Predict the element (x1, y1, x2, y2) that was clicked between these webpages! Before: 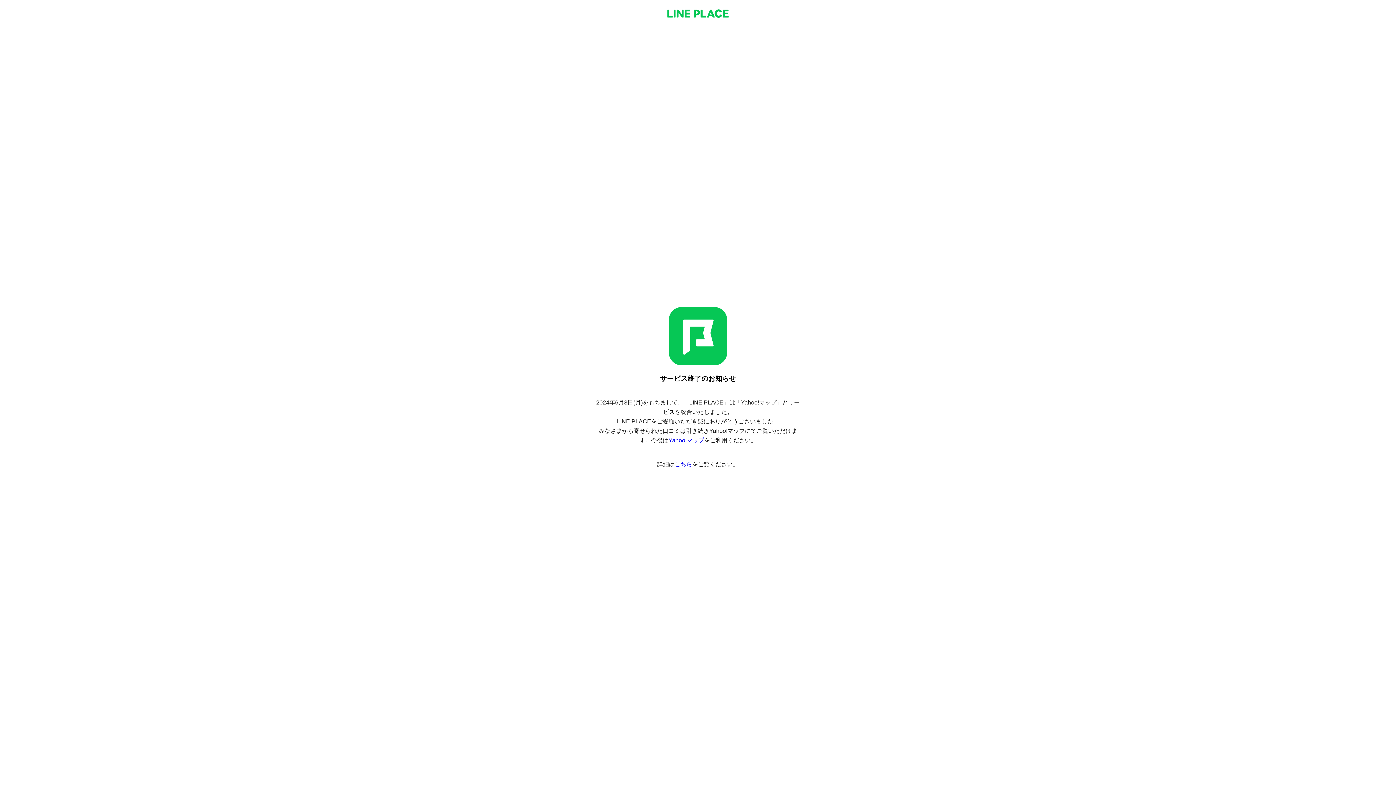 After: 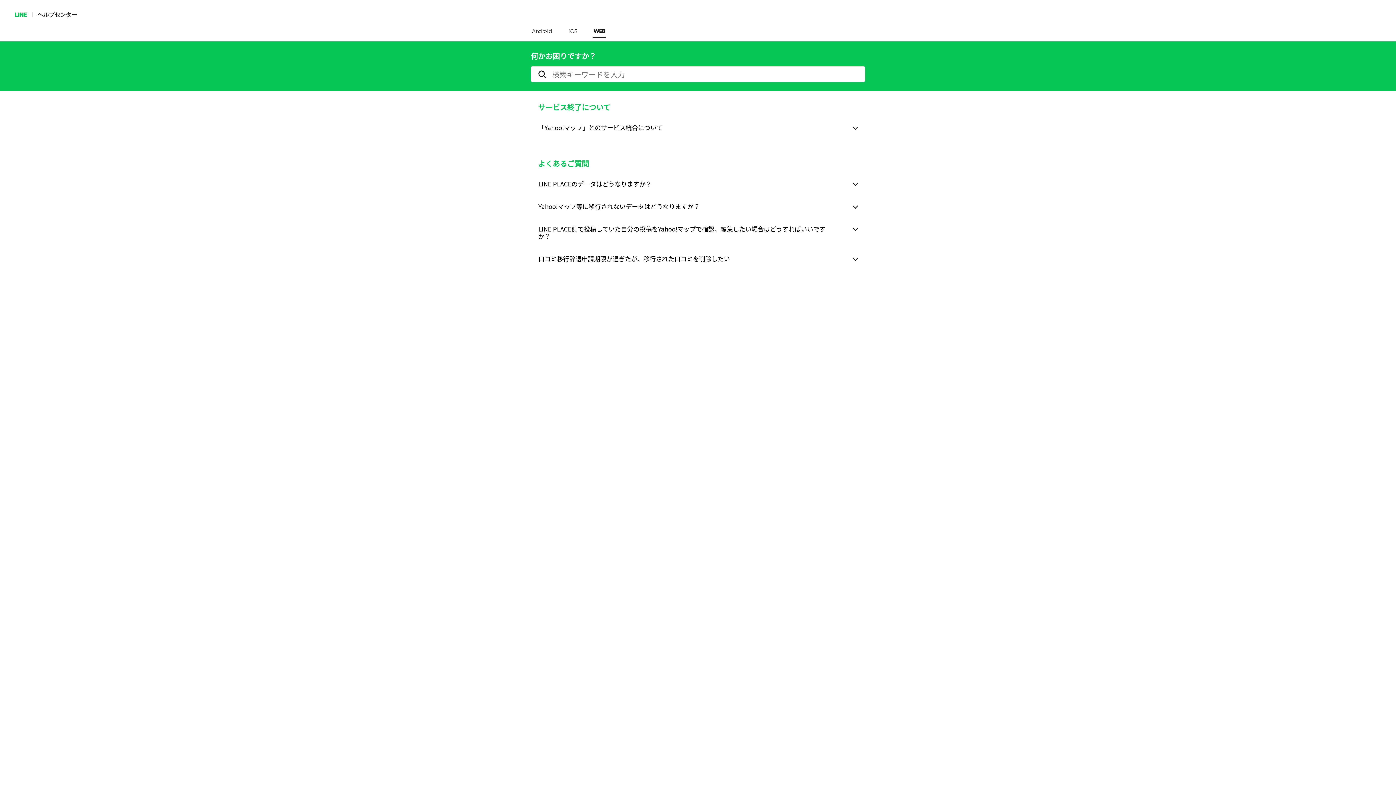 Action: bbox: (674, 461, 692, 467) label: こちら